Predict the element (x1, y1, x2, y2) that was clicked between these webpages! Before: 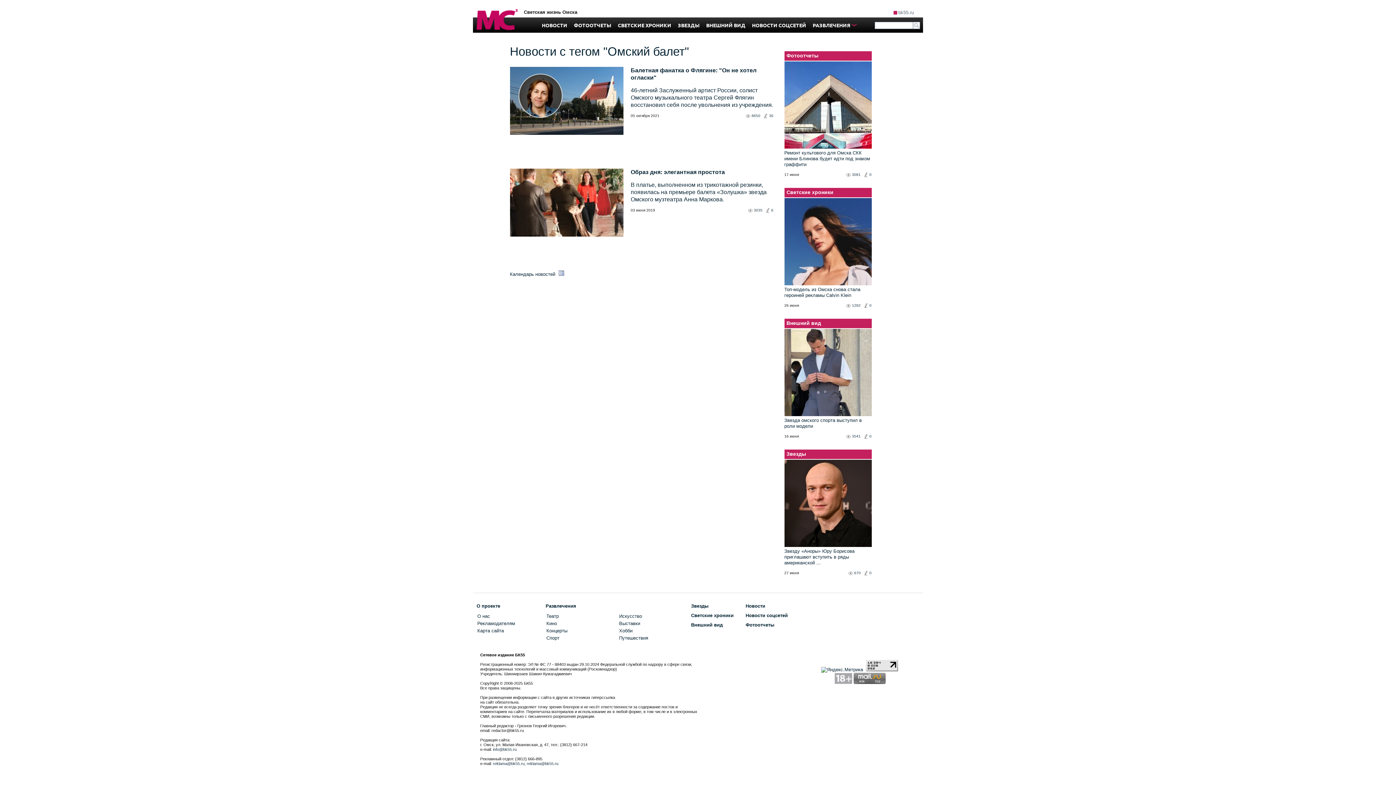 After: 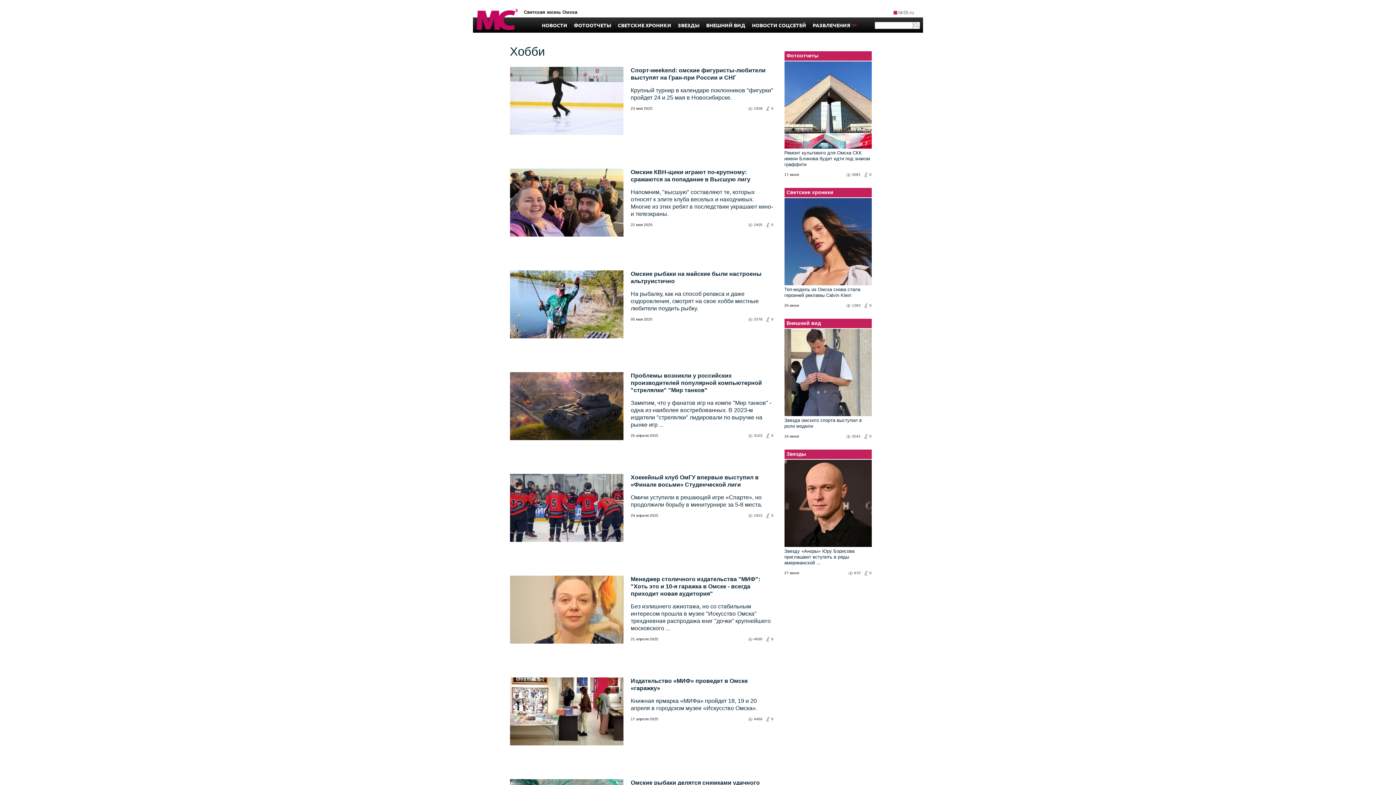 Action: bbox: (618, 627, 691, 634) label: Хобби